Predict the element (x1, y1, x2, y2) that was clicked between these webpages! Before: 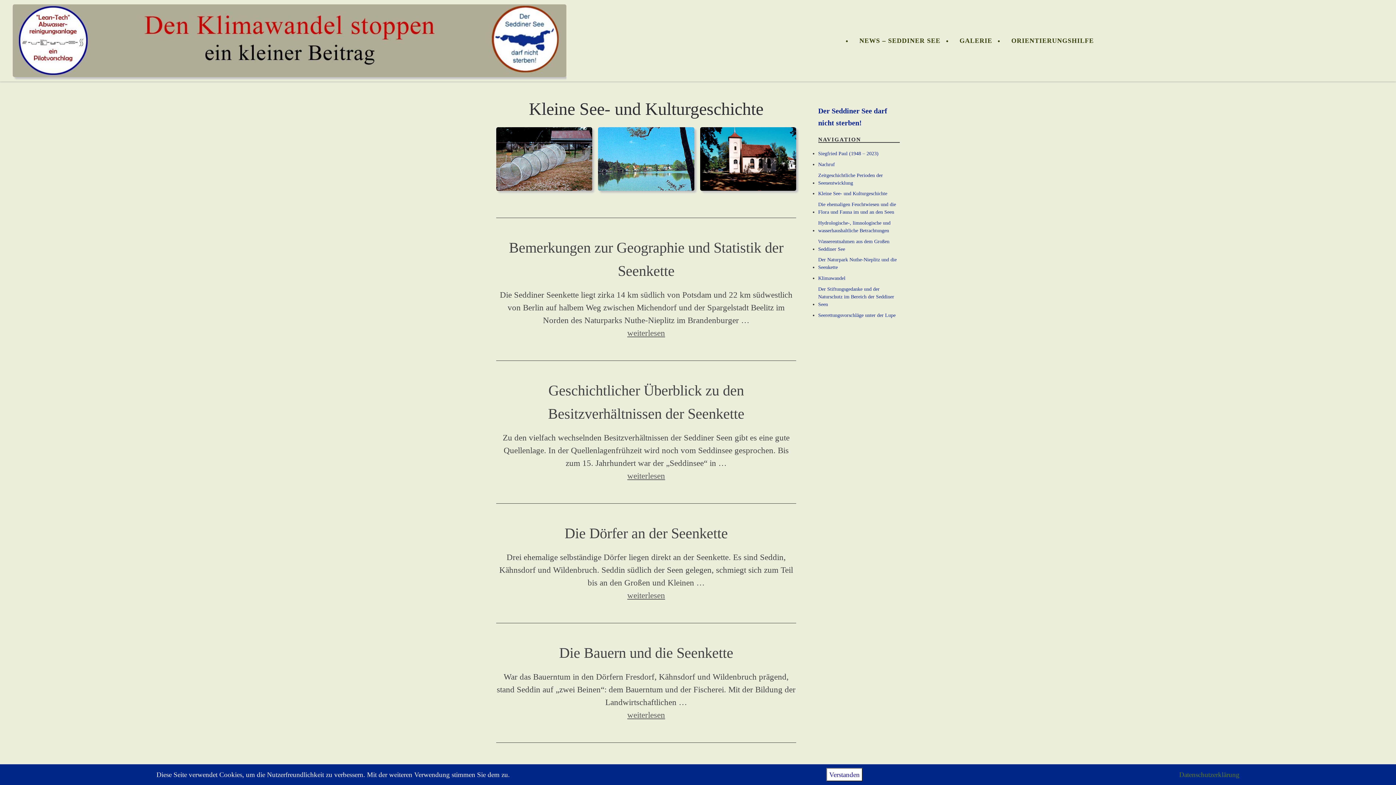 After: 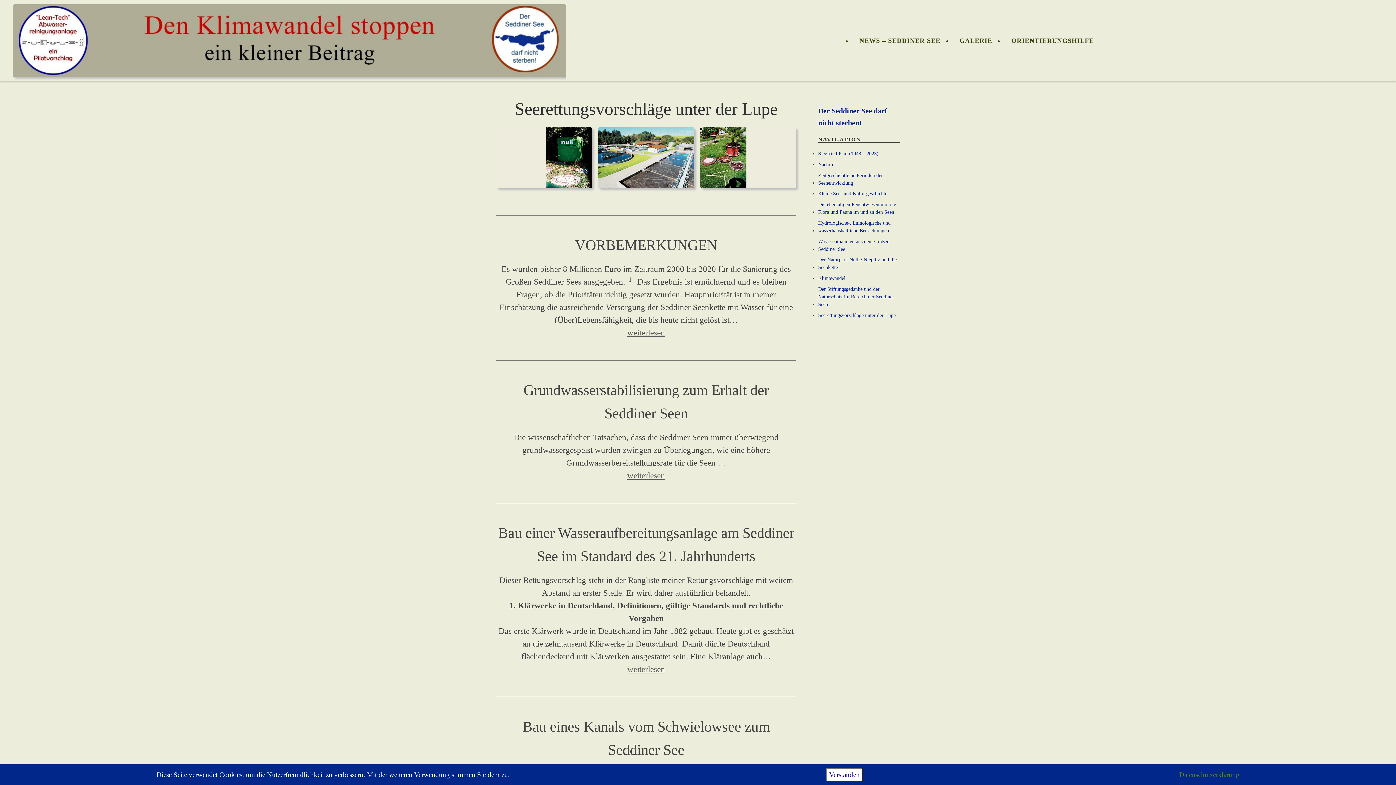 Action: bbox: (818, 311, 895, 319) label: Seerettungsvorschläge unter der Lupe